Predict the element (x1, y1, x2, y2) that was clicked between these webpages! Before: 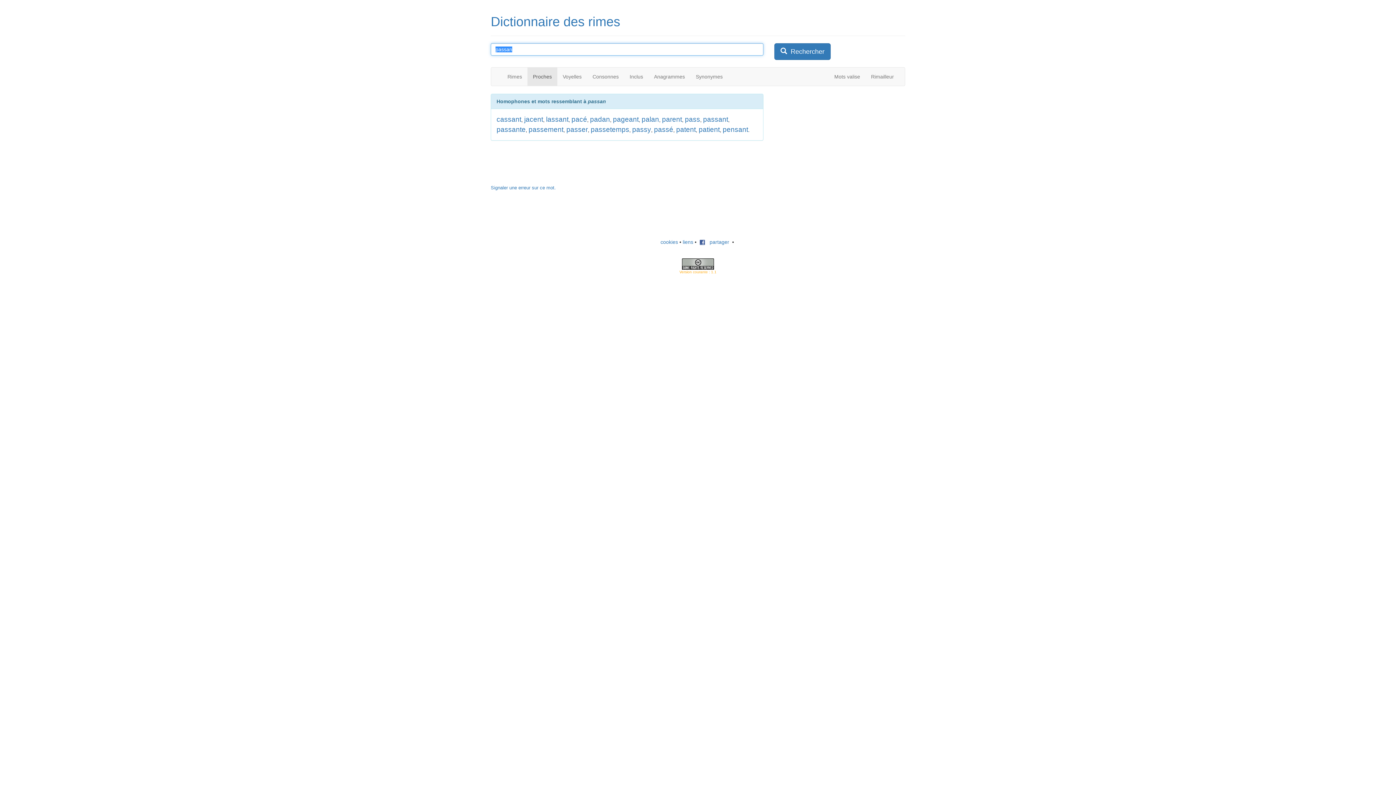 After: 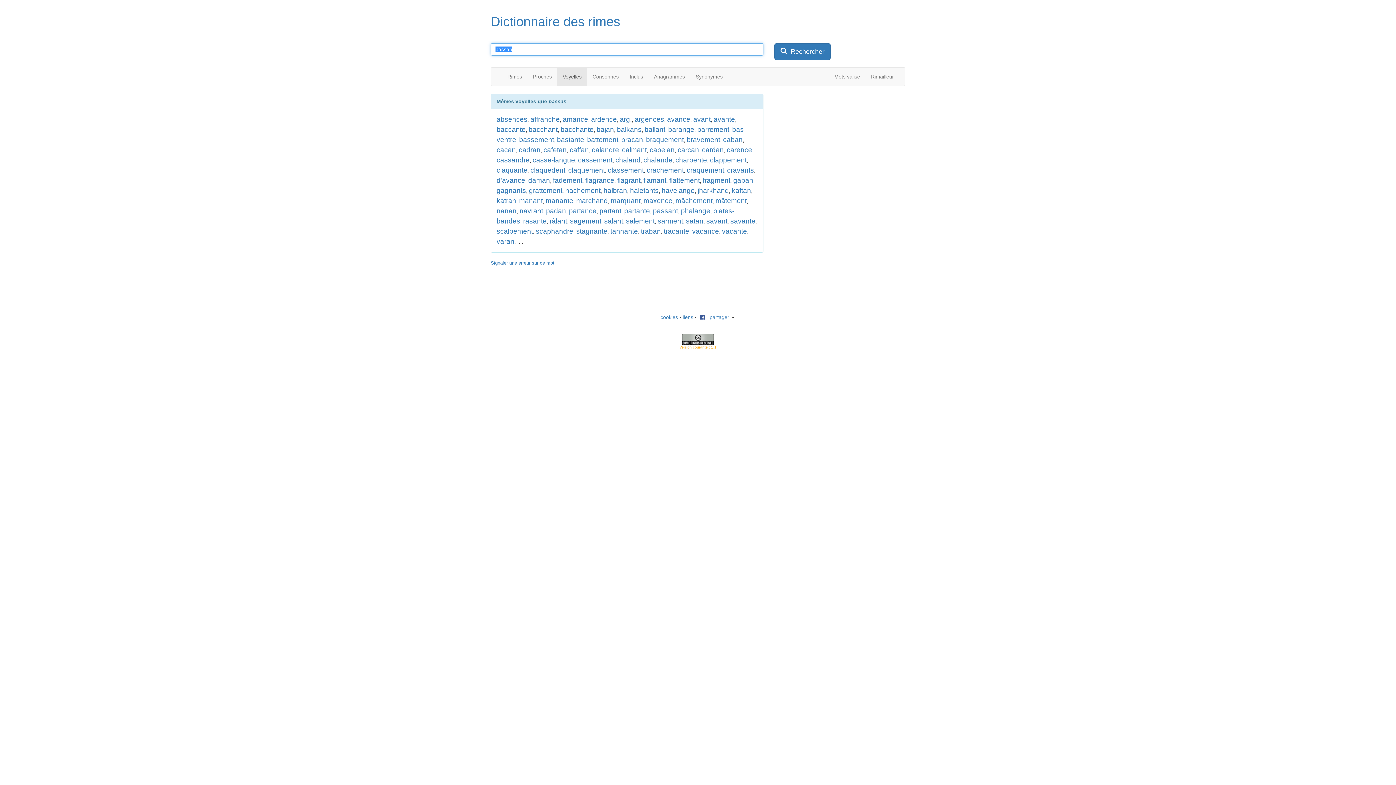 Action: label: Voyelles bbox: (557, 67, 587, 85)